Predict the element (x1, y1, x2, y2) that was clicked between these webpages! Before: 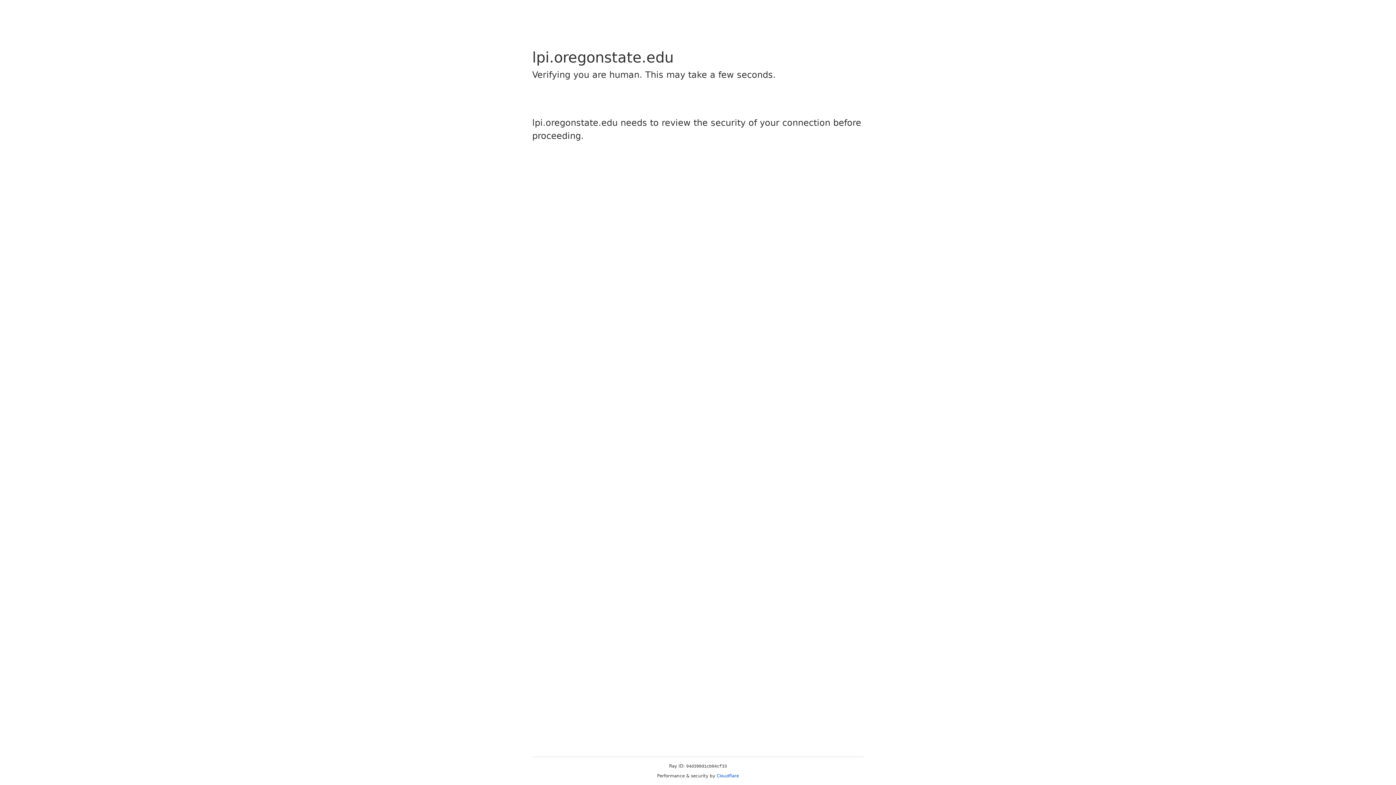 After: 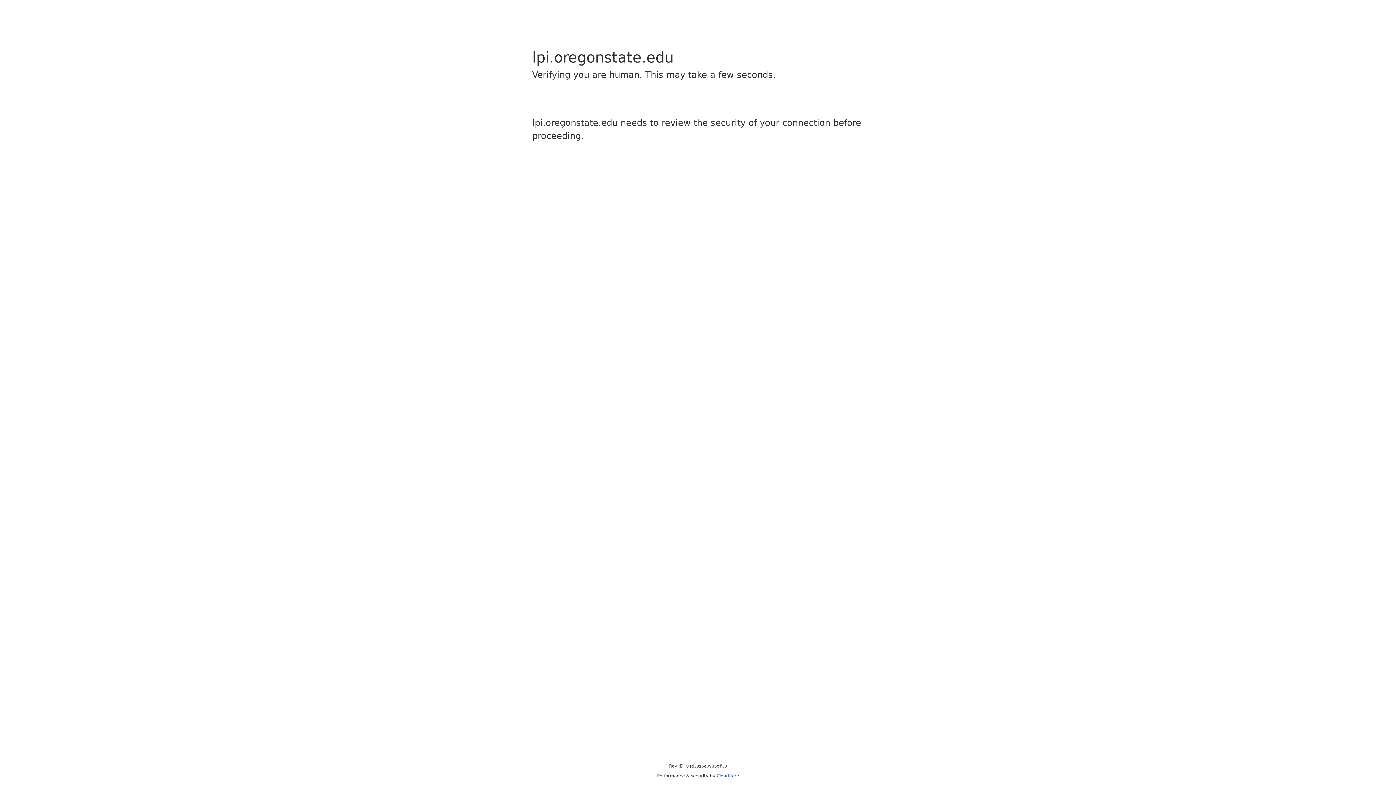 Action: bbox: (716, 773, 739, 778) label: Cloudflare